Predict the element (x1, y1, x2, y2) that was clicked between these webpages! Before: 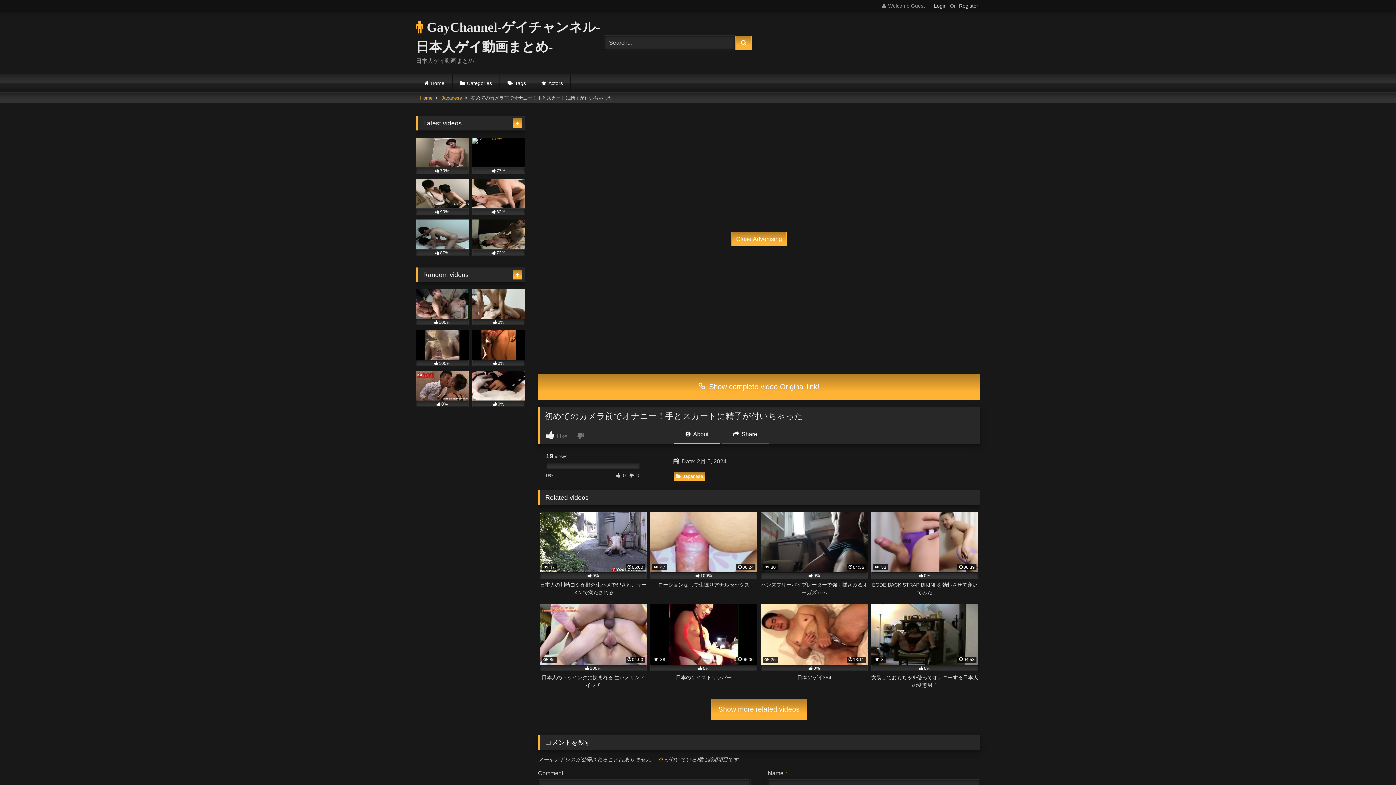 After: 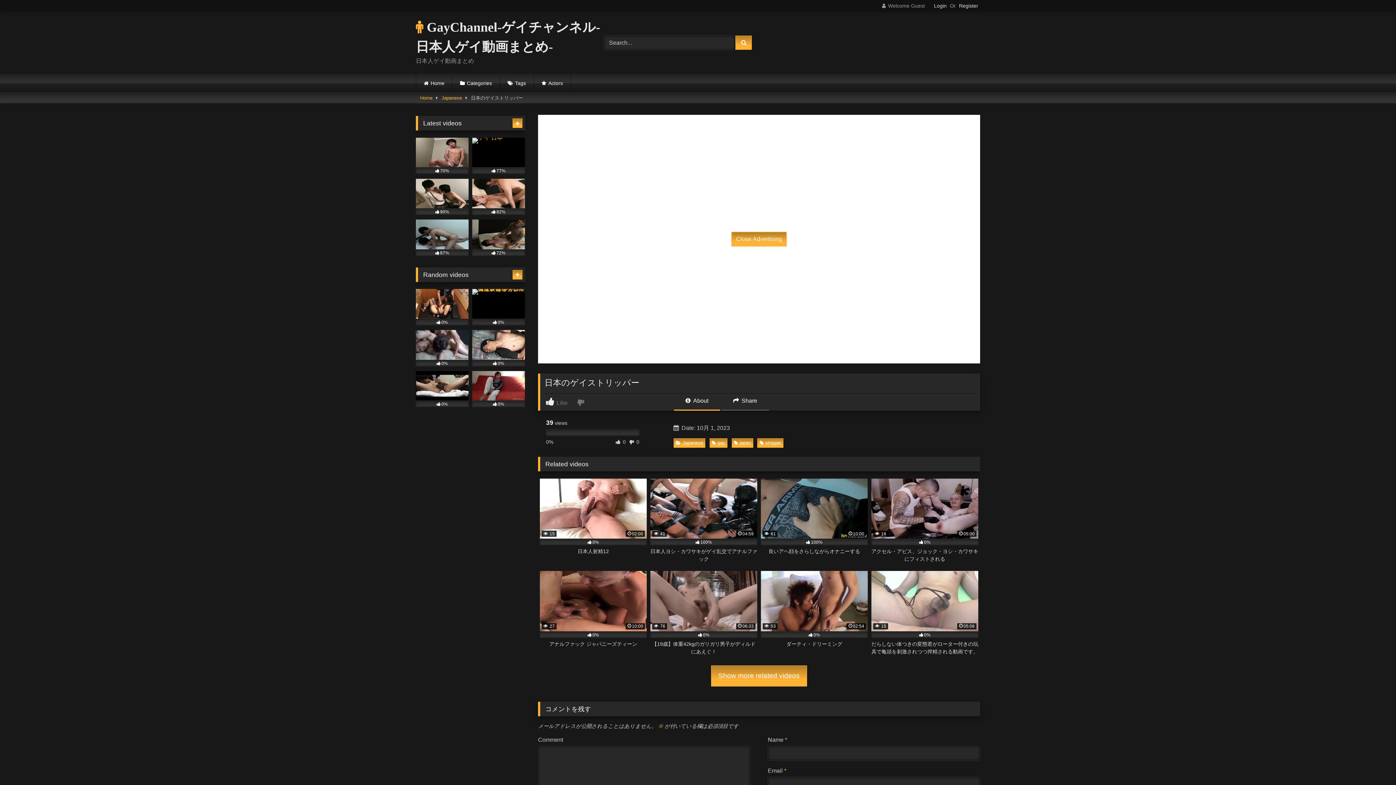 Action: label:  38
06:00
0%
日本のゲイストリッパー bbox: (650, 604, 757, 689)